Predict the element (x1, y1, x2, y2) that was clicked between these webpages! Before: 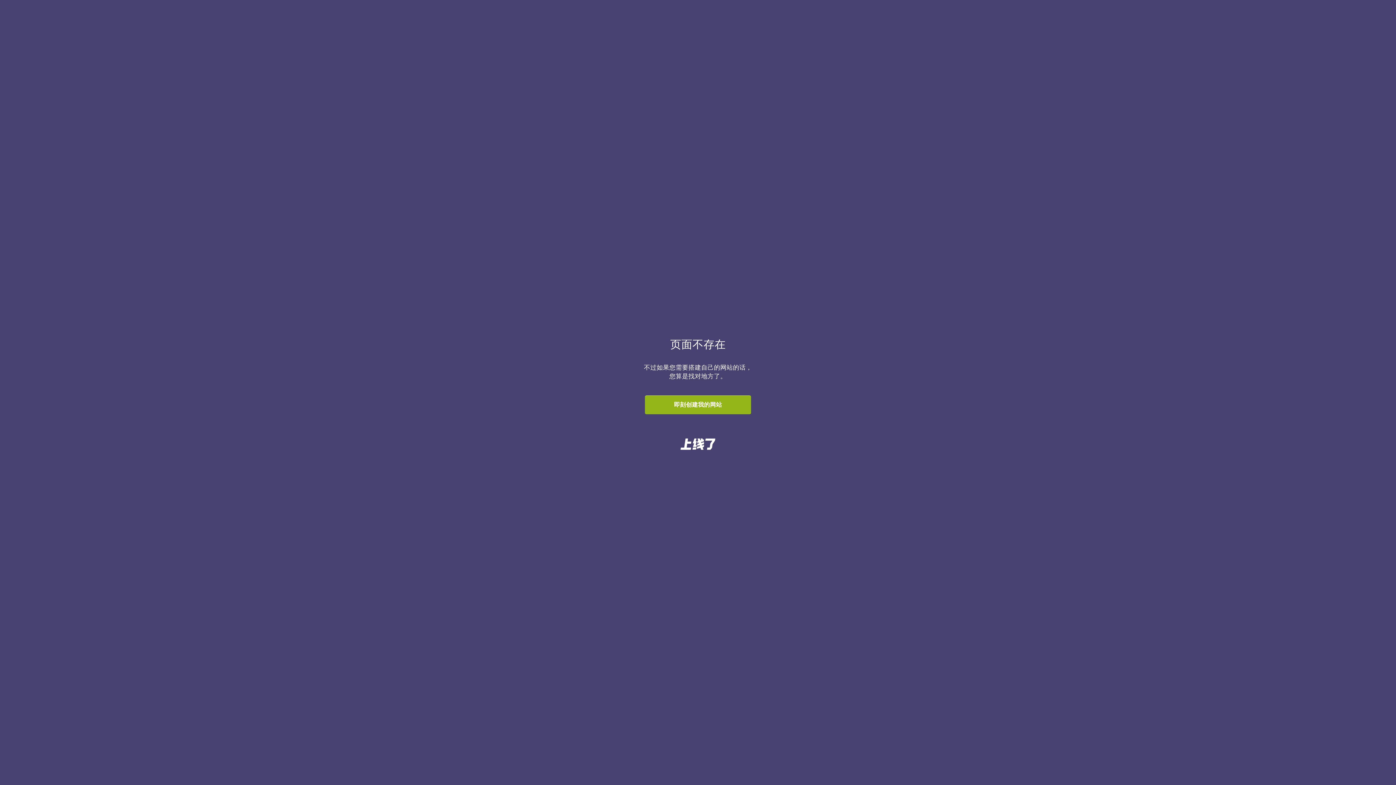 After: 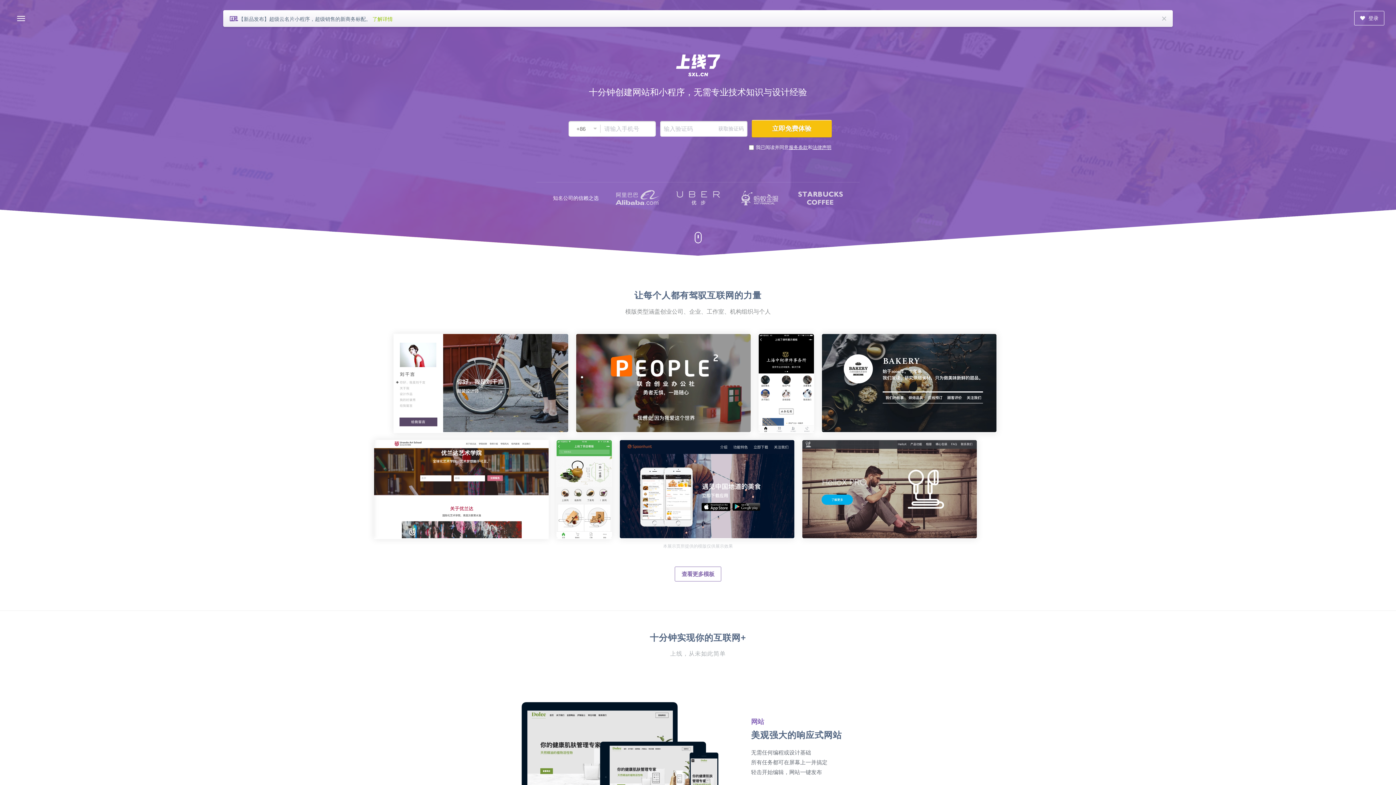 Action: label: 即刻创建我的网站 bbox: (645, 395, 751, 414)